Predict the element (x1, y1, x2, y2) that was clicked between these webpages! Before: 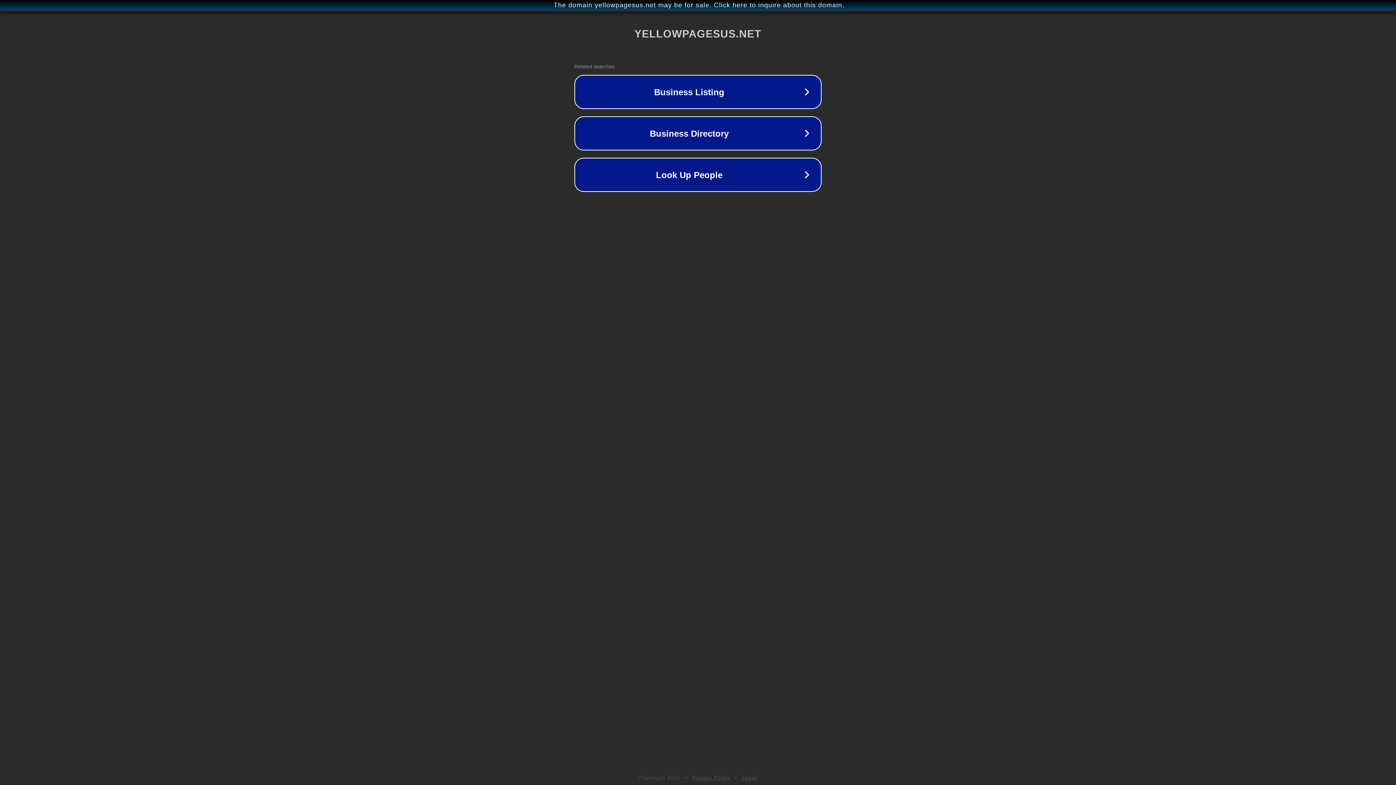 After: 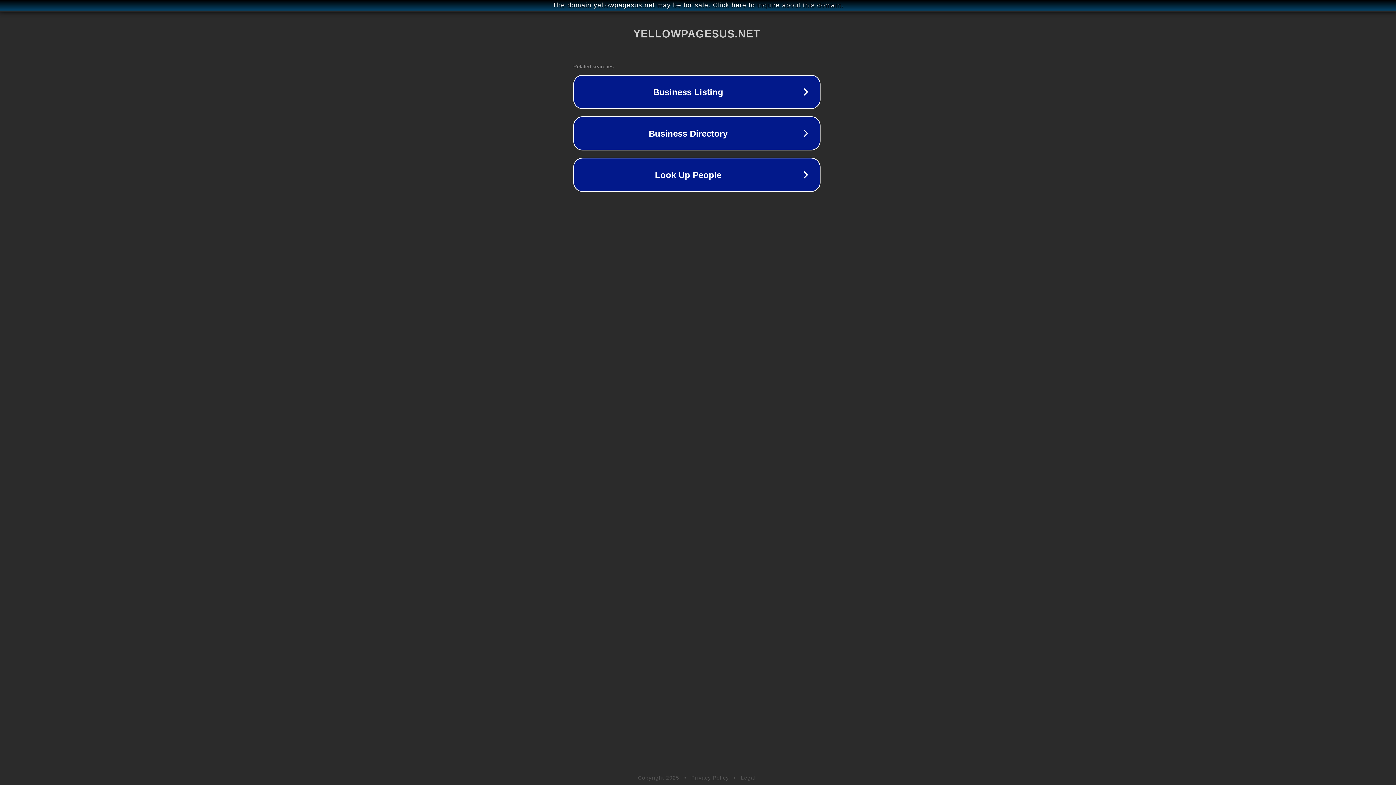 Action: bbox: (1, 1, 1397, 9) label: The domain yellowpagesus.net may be for sale. Click here to inquire about this domain.